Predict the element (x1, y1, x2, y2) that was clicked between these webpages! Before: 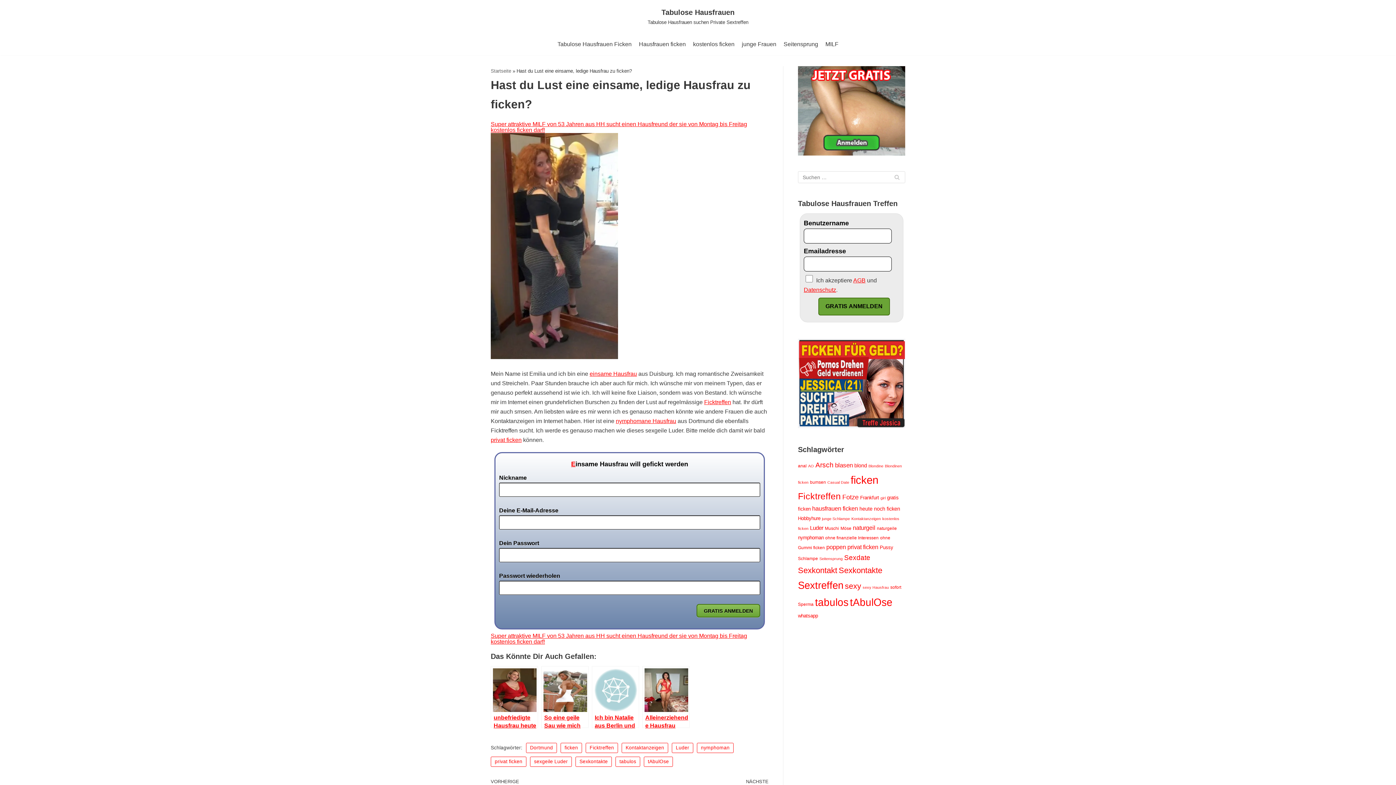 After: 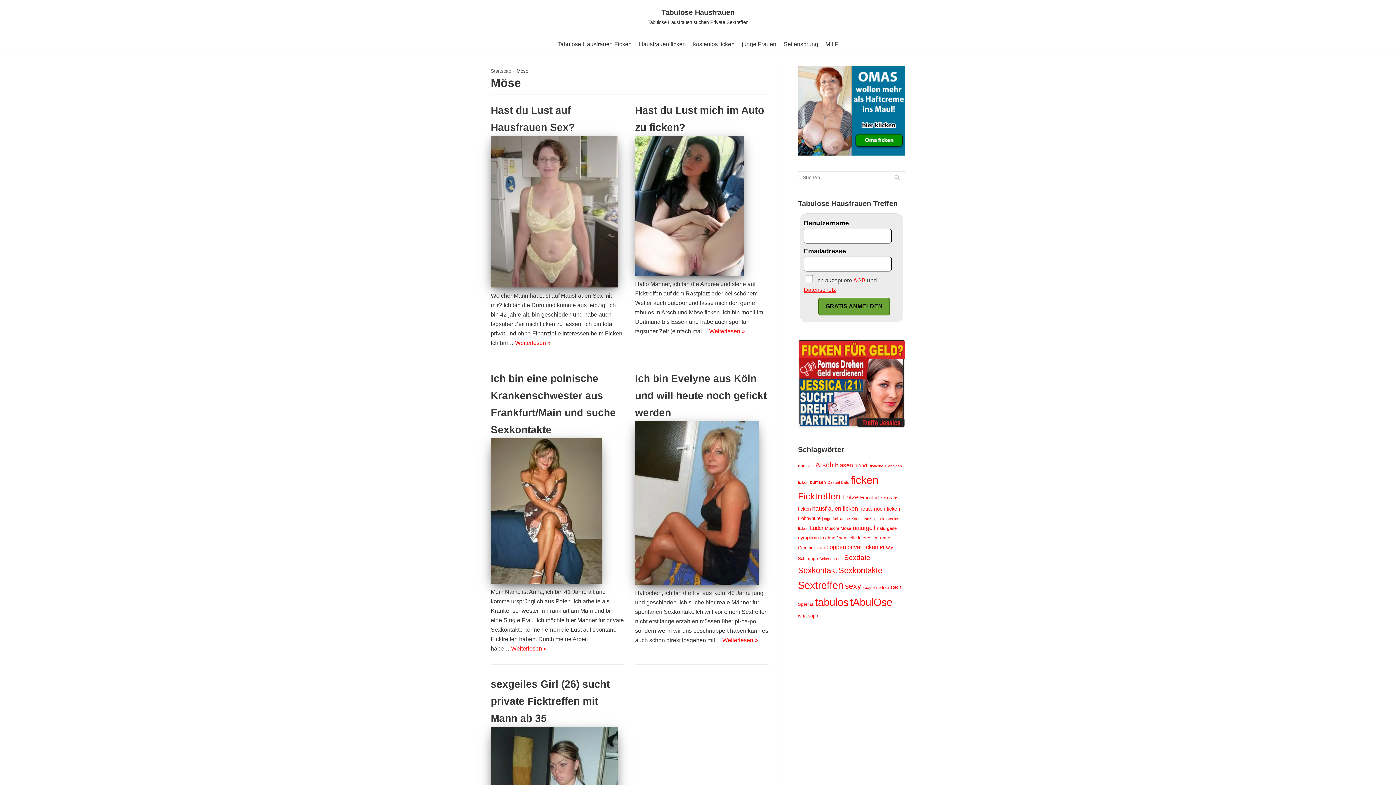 Action: bbox: (840, 526, 851, 531) label: Möse (5 Einträge)